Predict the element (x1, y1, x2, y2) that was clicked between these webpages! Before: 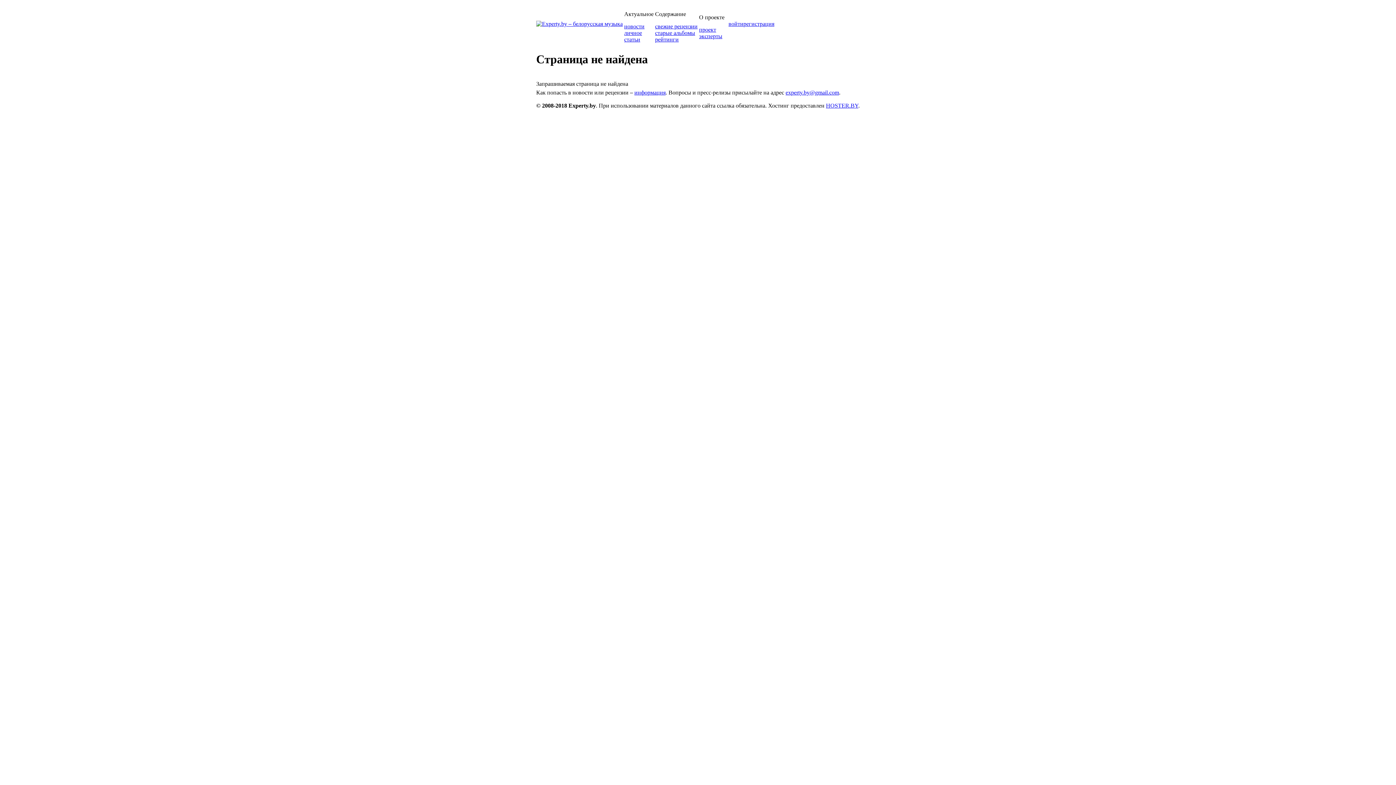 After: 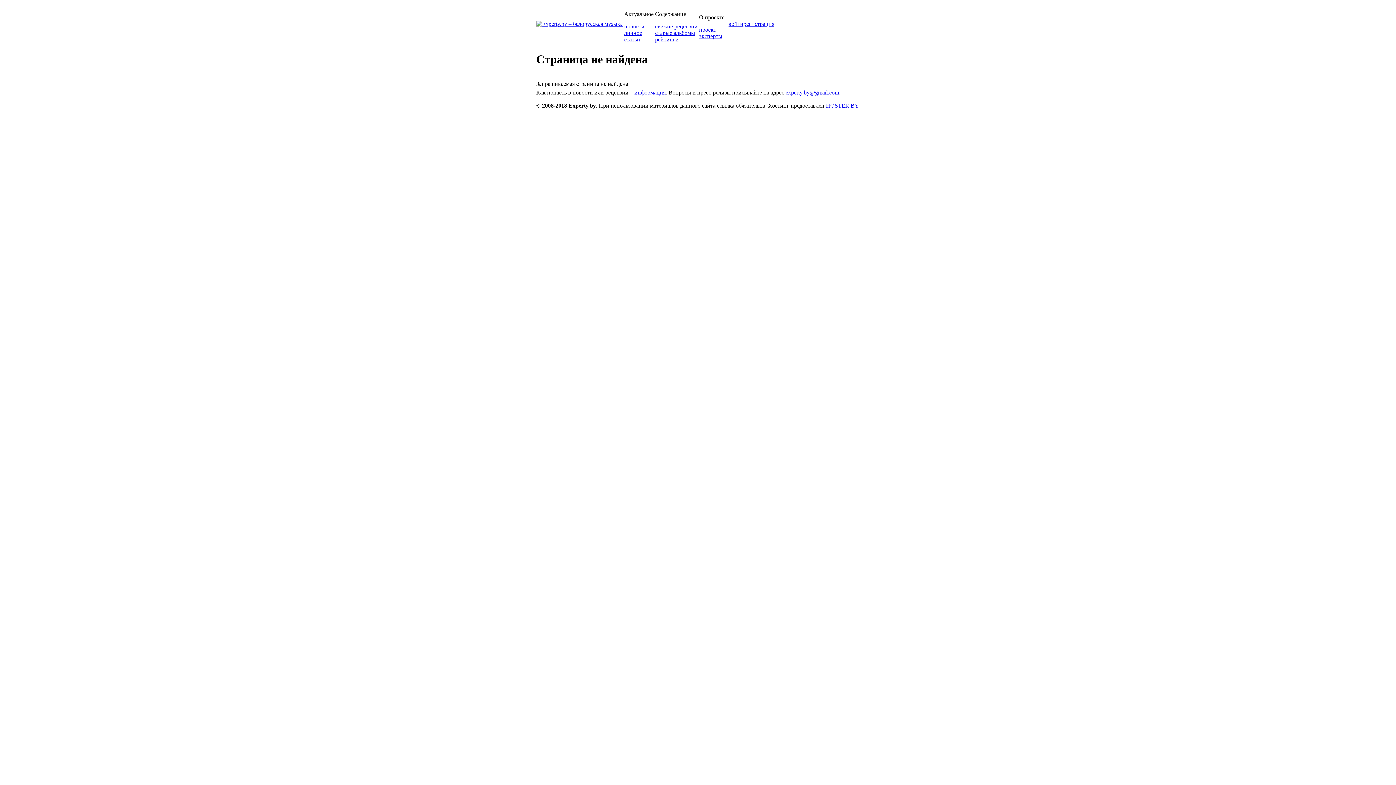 Action: bbox: (743, 20, 774, 26) label: регистрация